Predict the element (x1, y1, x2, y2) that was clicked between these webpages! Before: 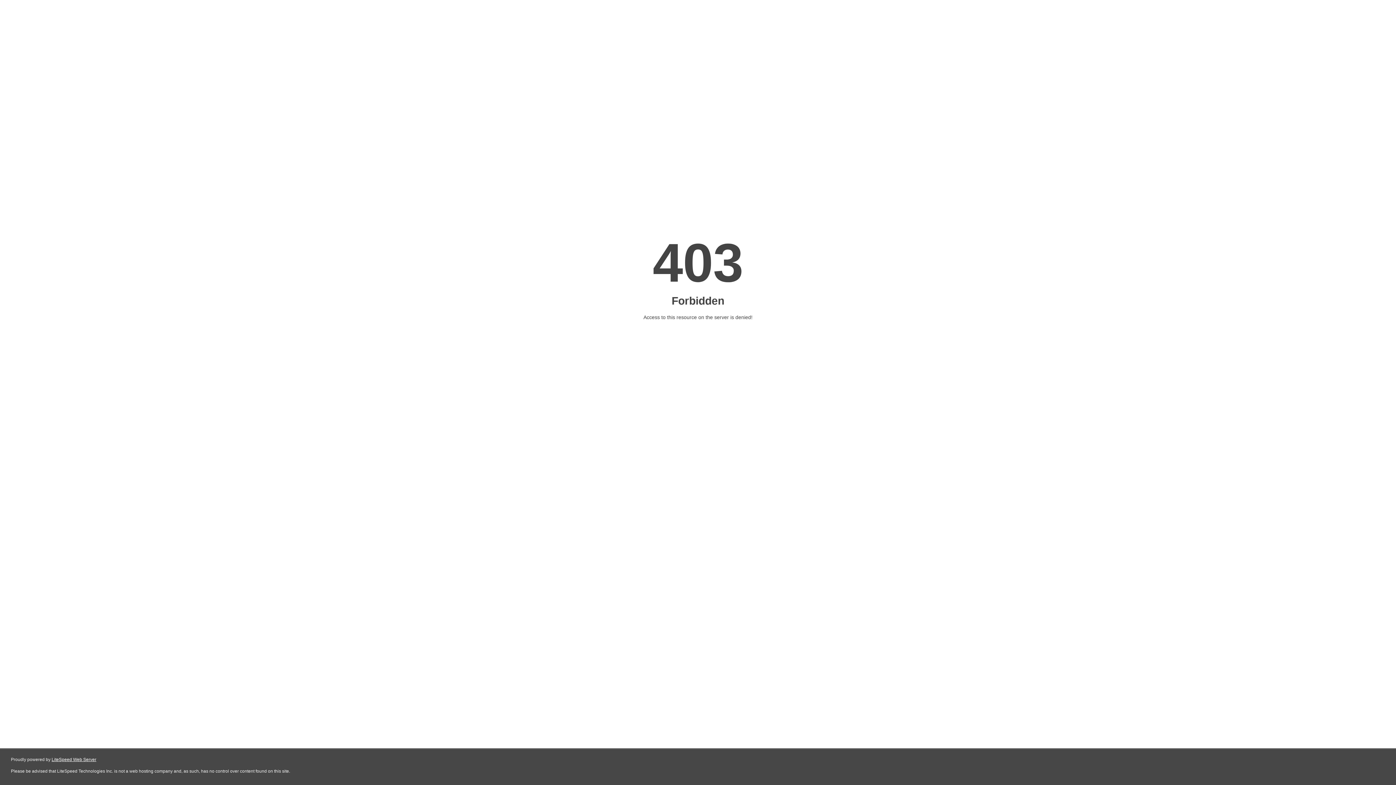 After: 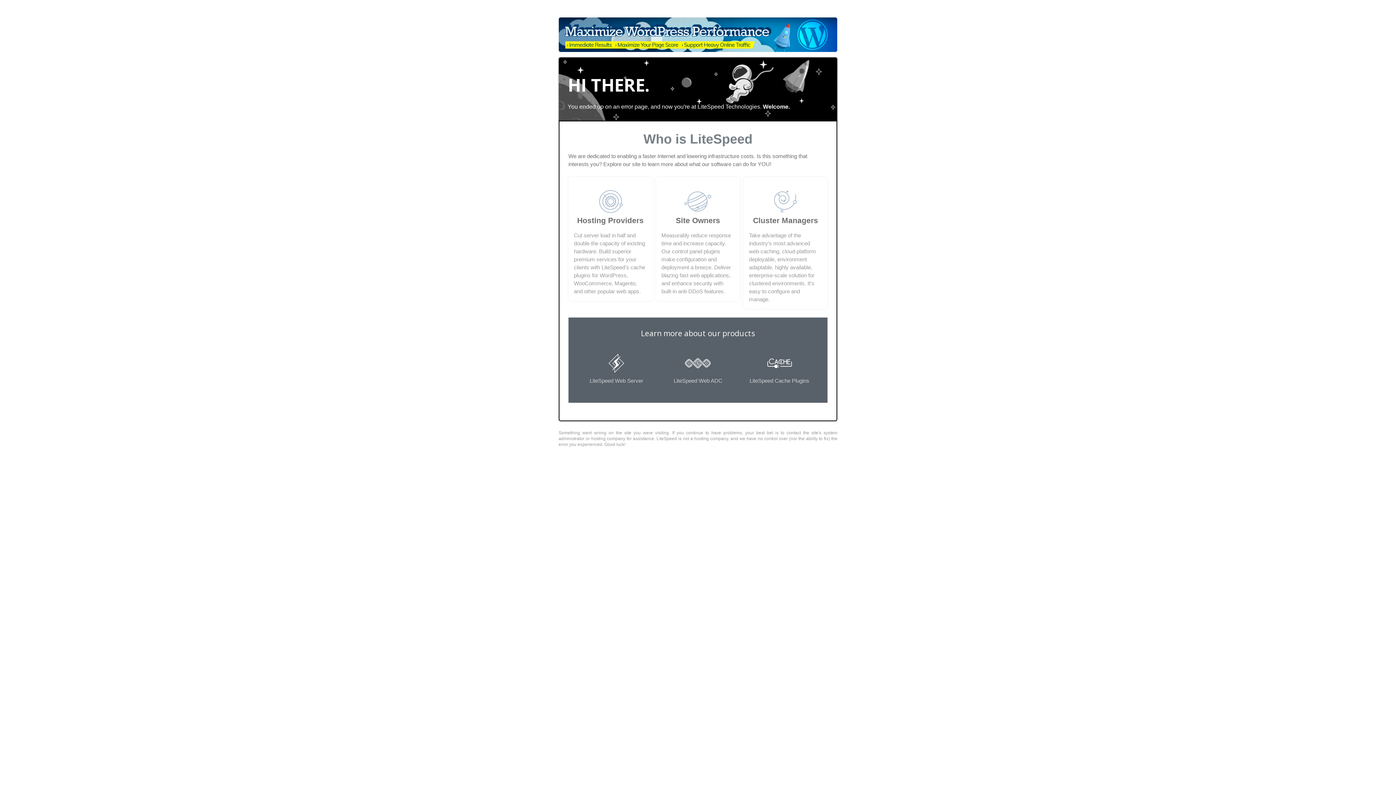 Action: bbox: (51, 757, 96, 762) label: LiteSpeed Web Server